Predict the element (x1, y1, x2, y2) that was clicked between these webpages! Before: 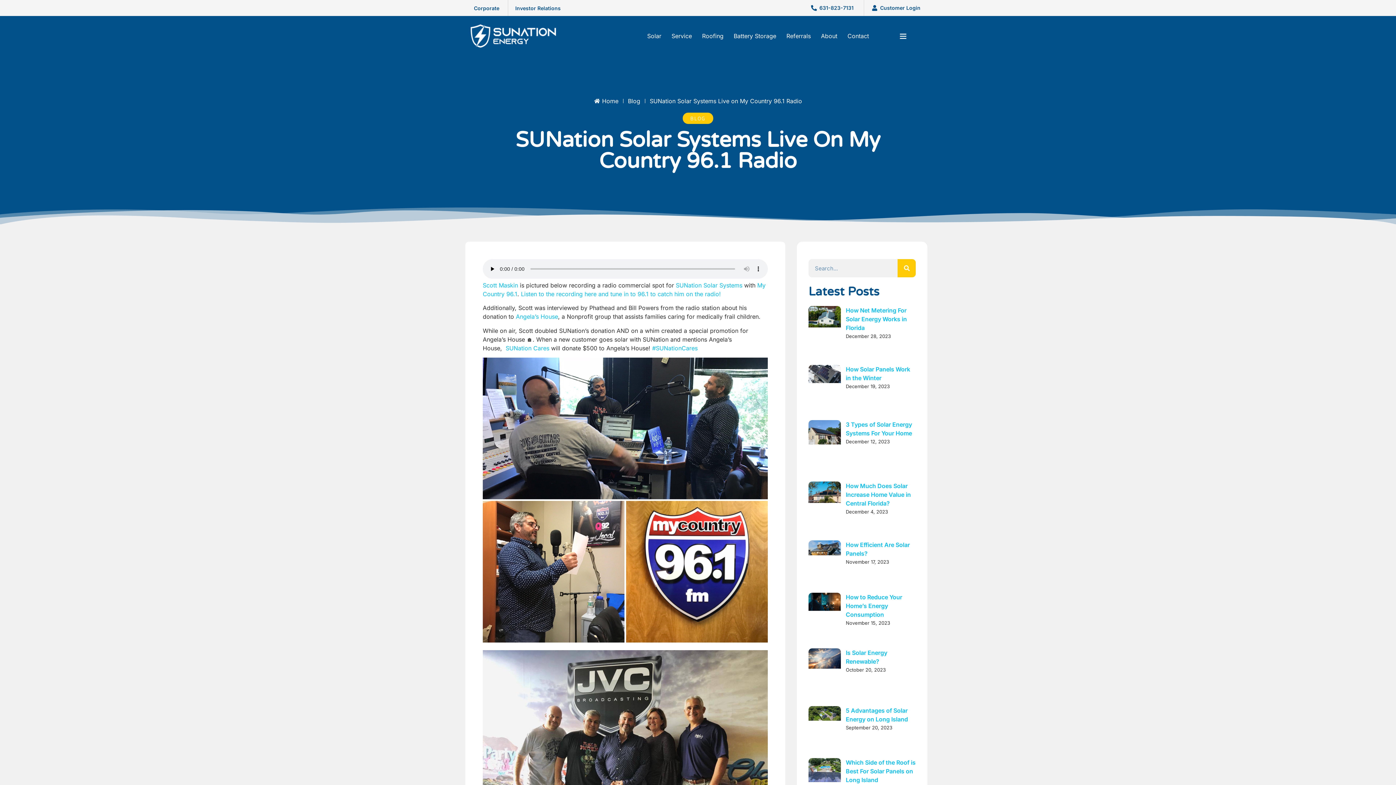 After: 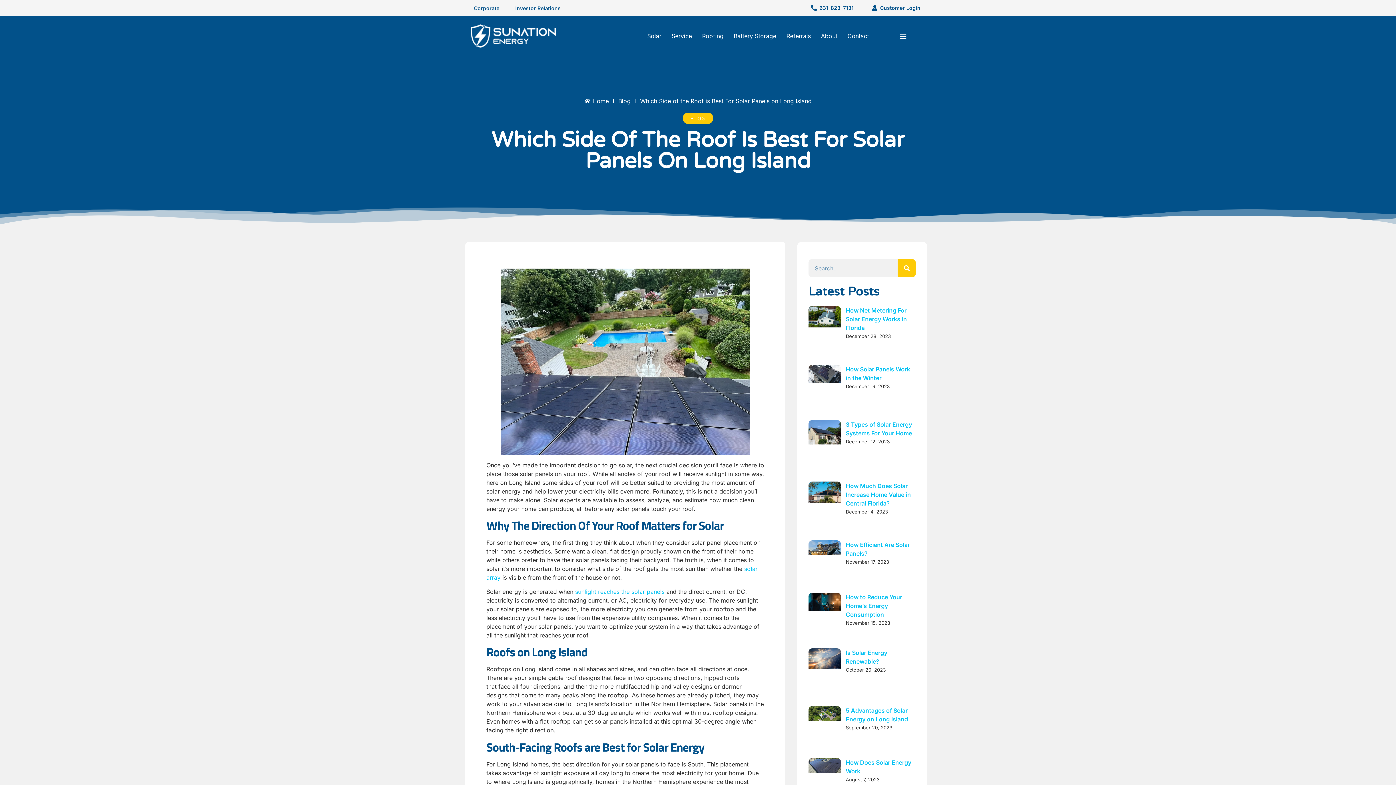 Action: bbox: (846, 759, 915, 783) label: Which Side of the Roof is Best For Solar Panels on Long Island